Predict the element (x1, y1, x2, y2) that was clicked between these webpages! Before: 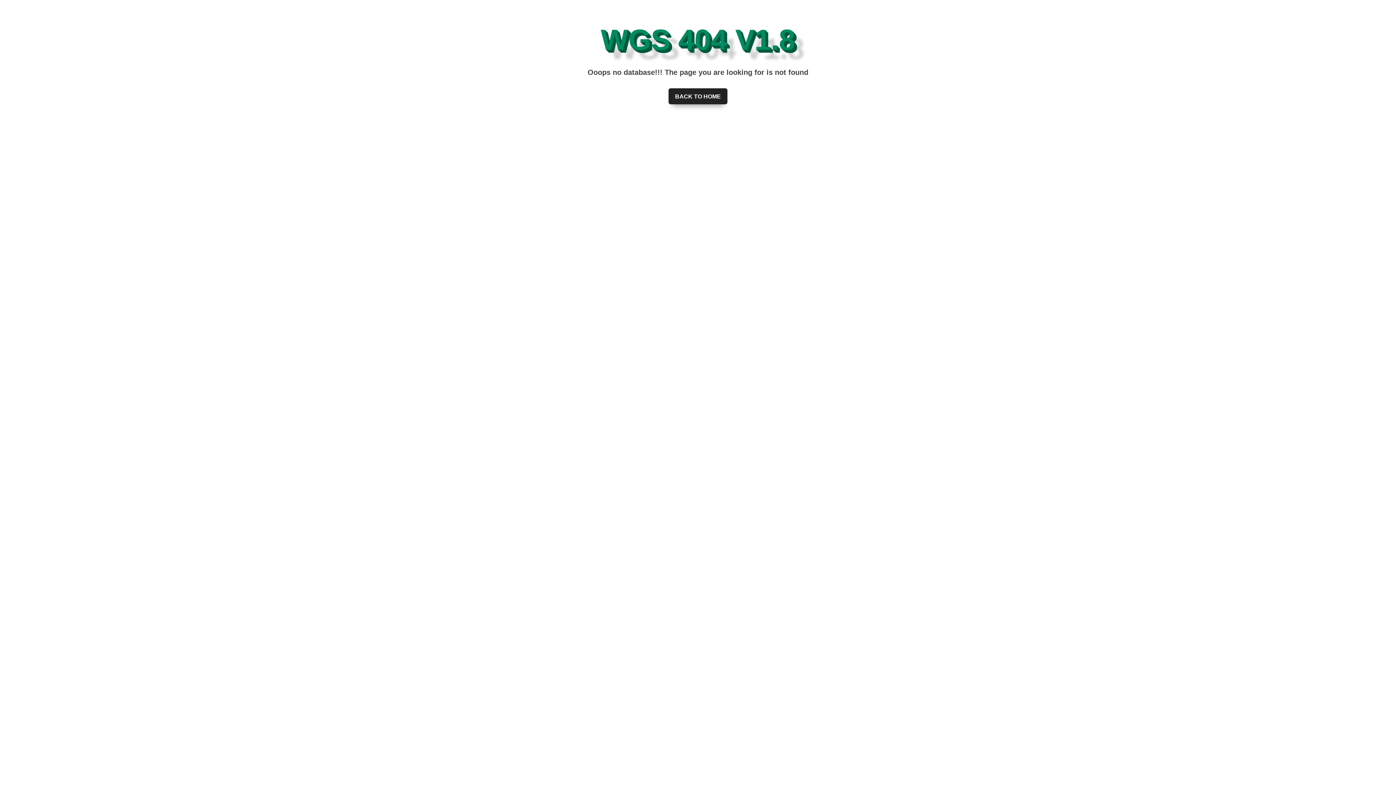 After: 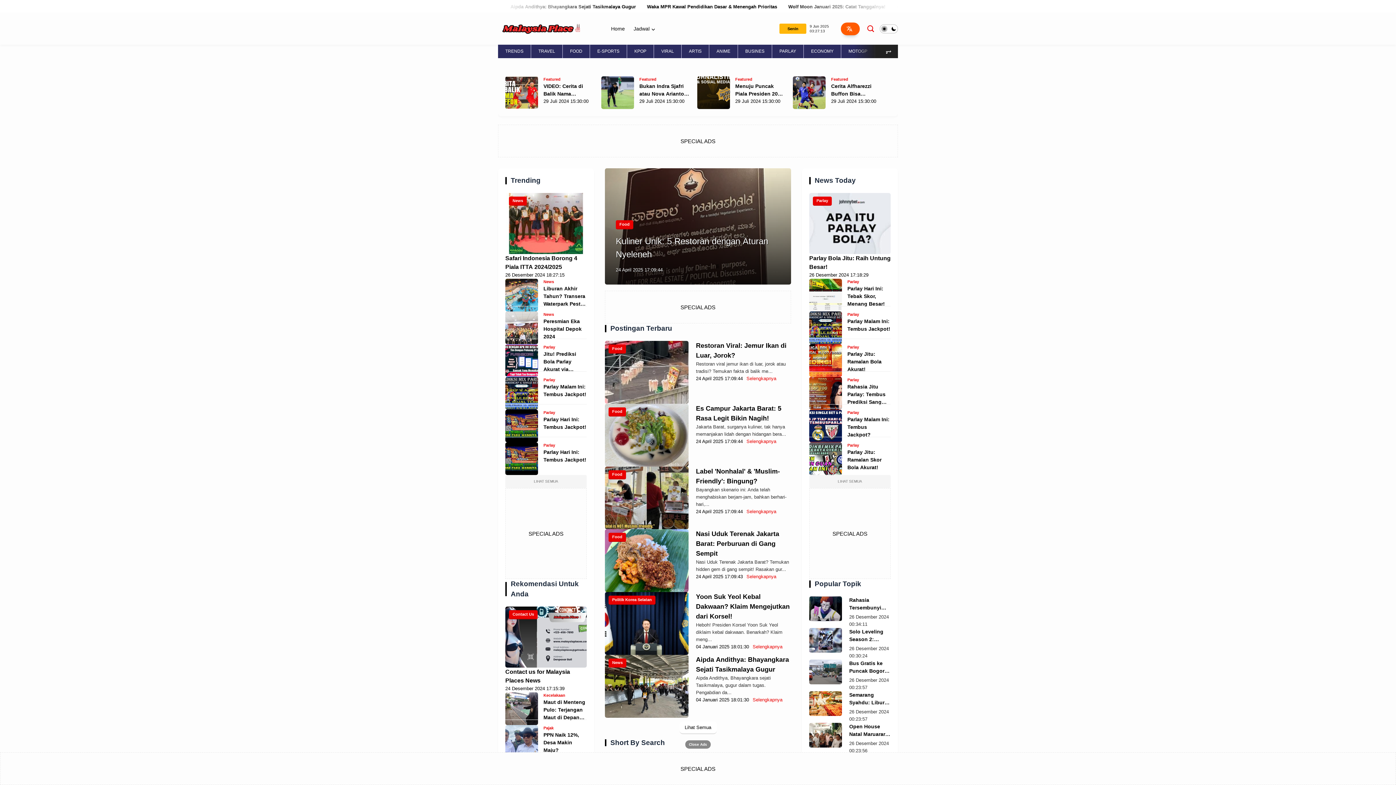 Action: bbox: (668, 88, 727, 104) label: BACK TO HOME